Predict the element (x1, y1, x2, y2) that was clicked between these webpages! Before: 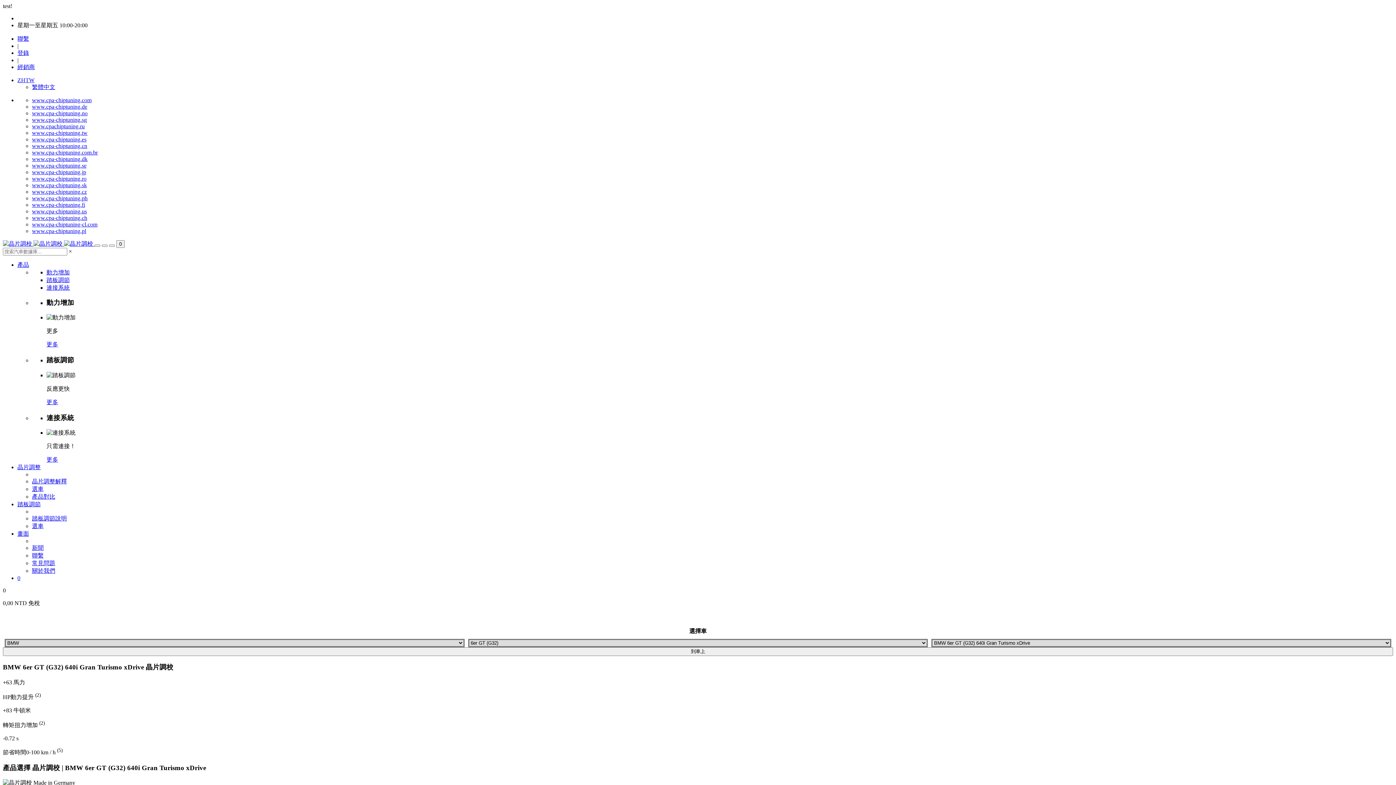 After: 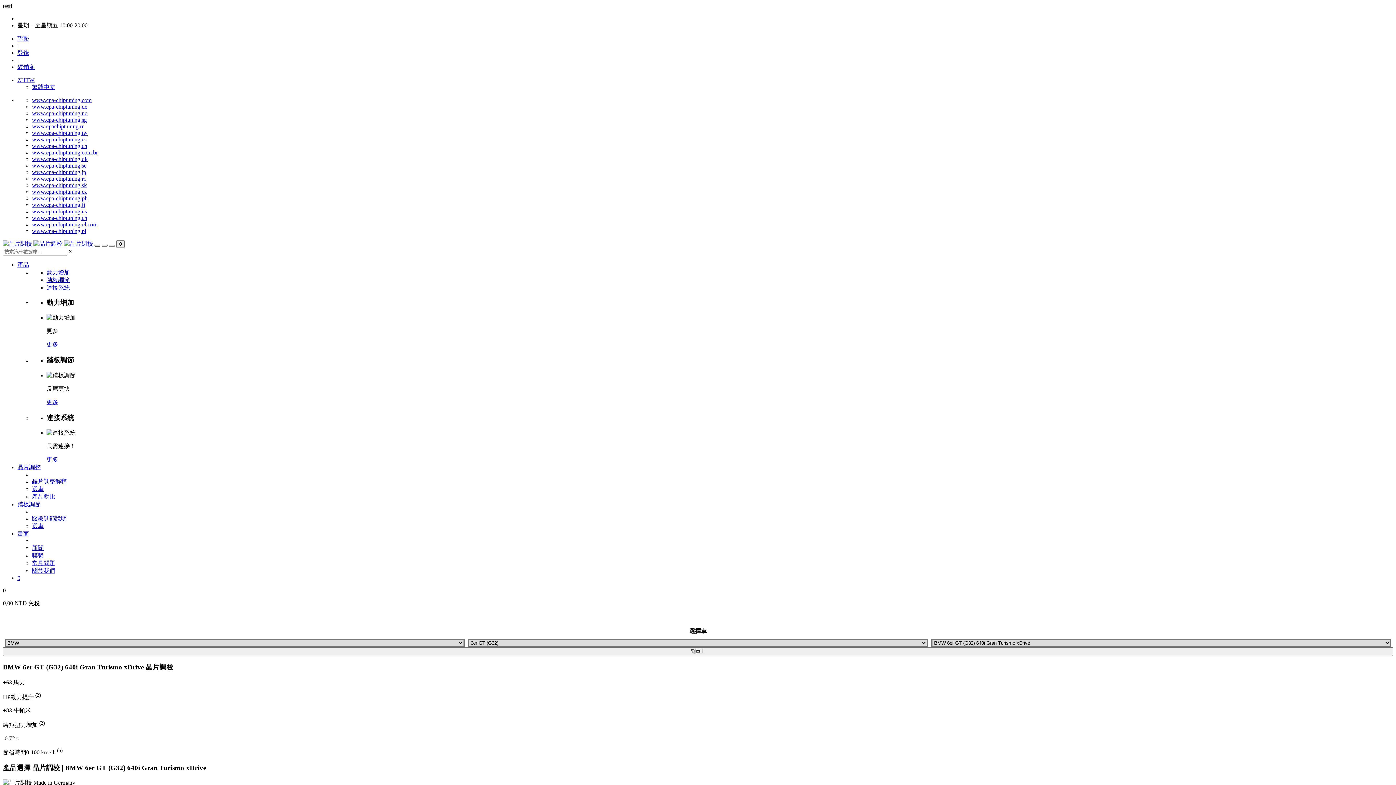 Action: bbox: (94, 244, 100, 246)